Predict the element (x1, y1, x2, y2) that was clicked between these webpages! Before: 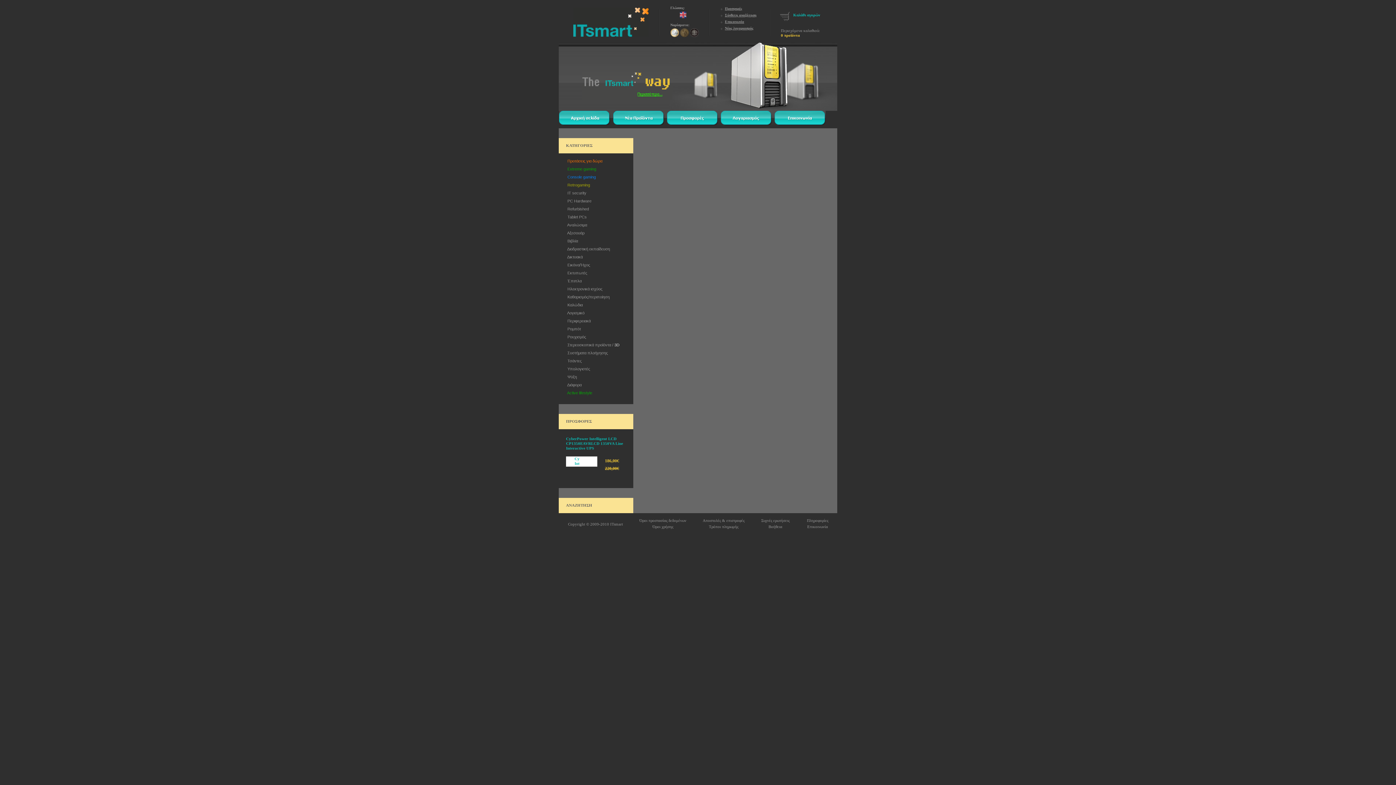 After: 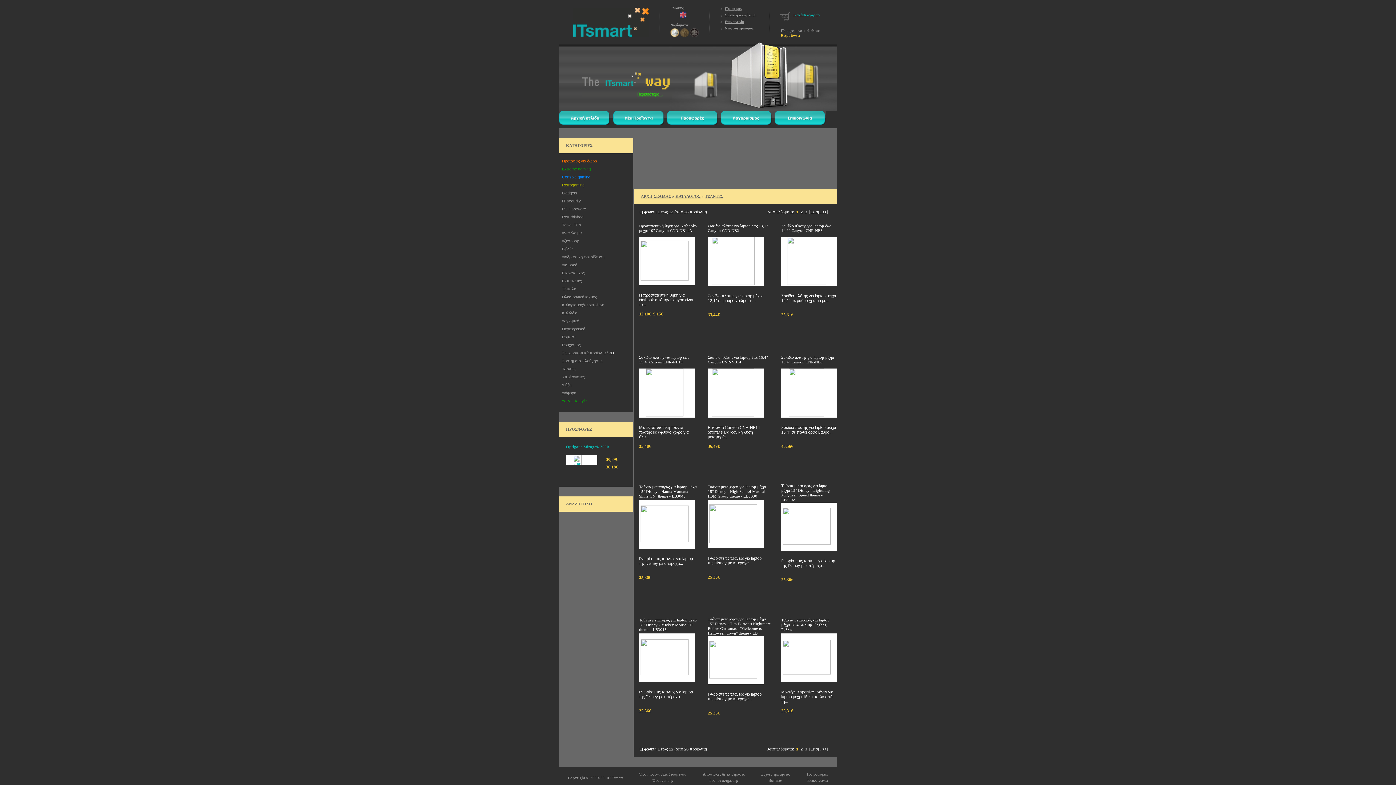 Action: bbox: (560, 358, 581, 363) label:   Τσάντες